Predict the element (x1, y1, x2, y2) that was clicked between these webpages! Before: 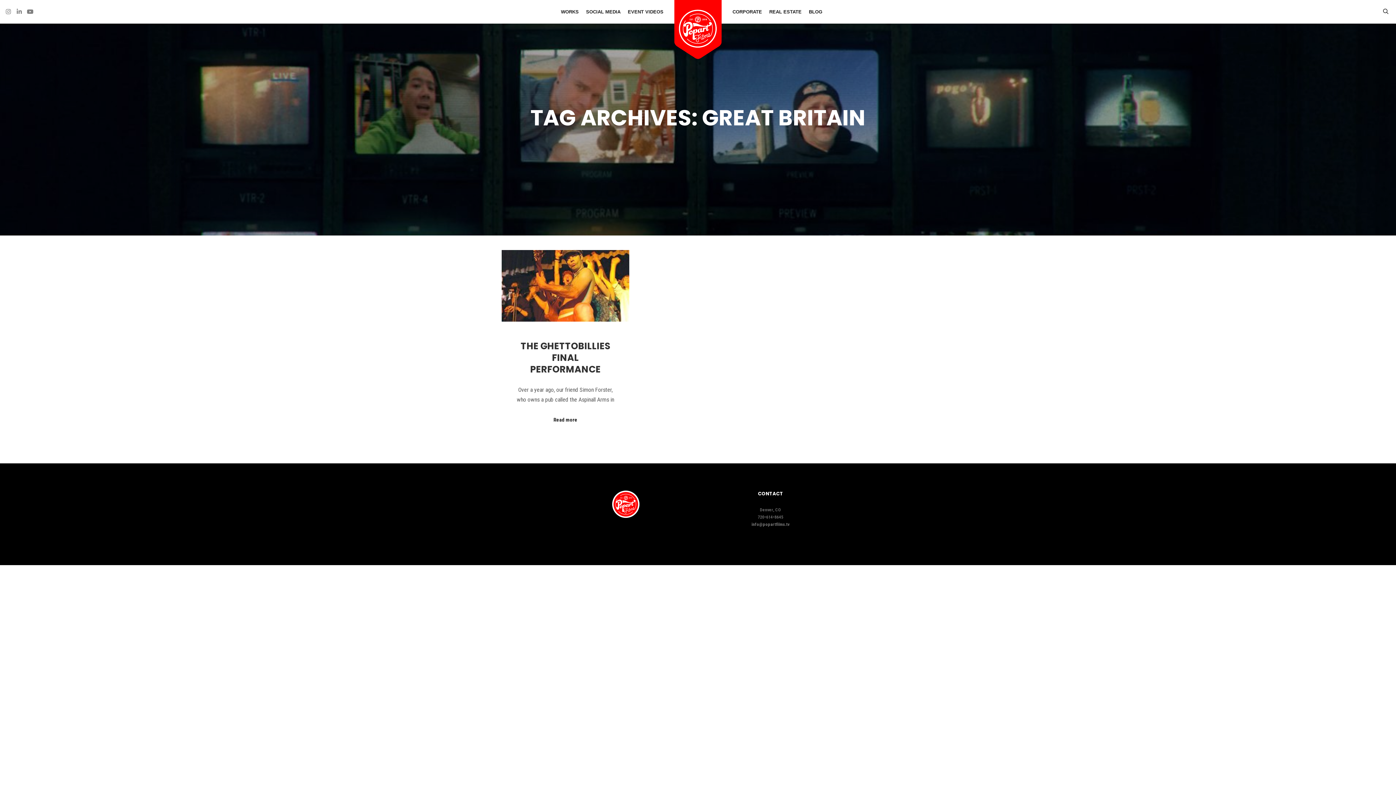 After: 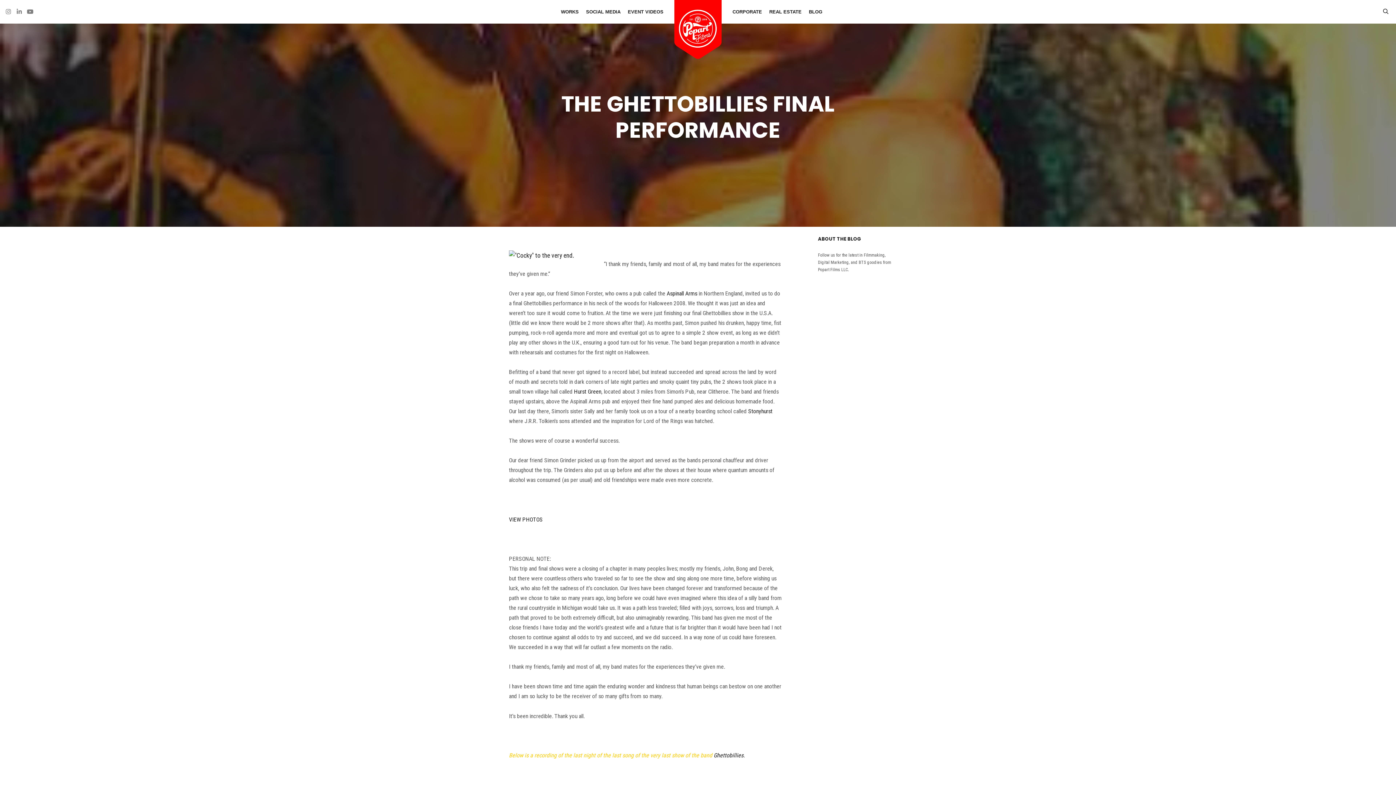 Action: bbox: (520, 340, 610, 376) label: THE GHETTOBILLIES FINAL PERFORMANCE